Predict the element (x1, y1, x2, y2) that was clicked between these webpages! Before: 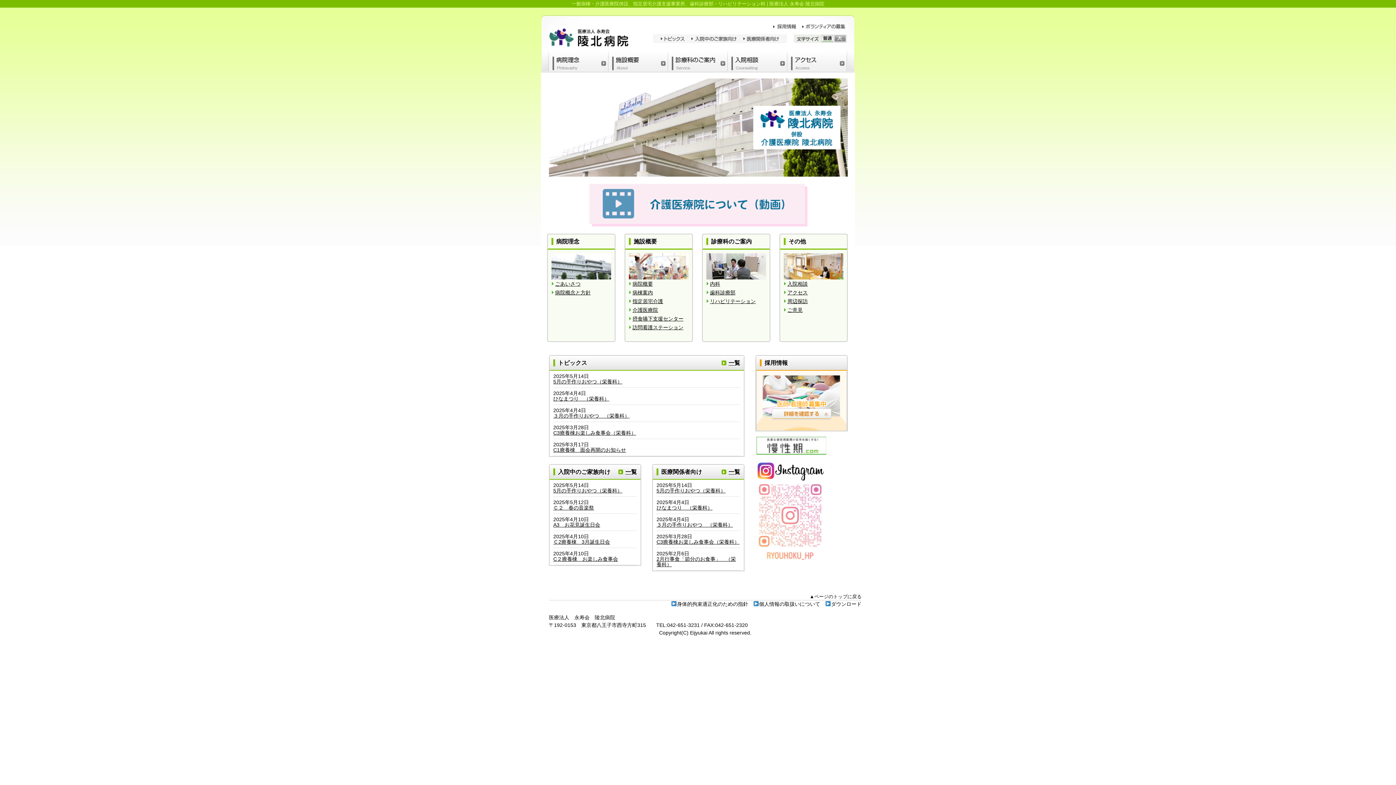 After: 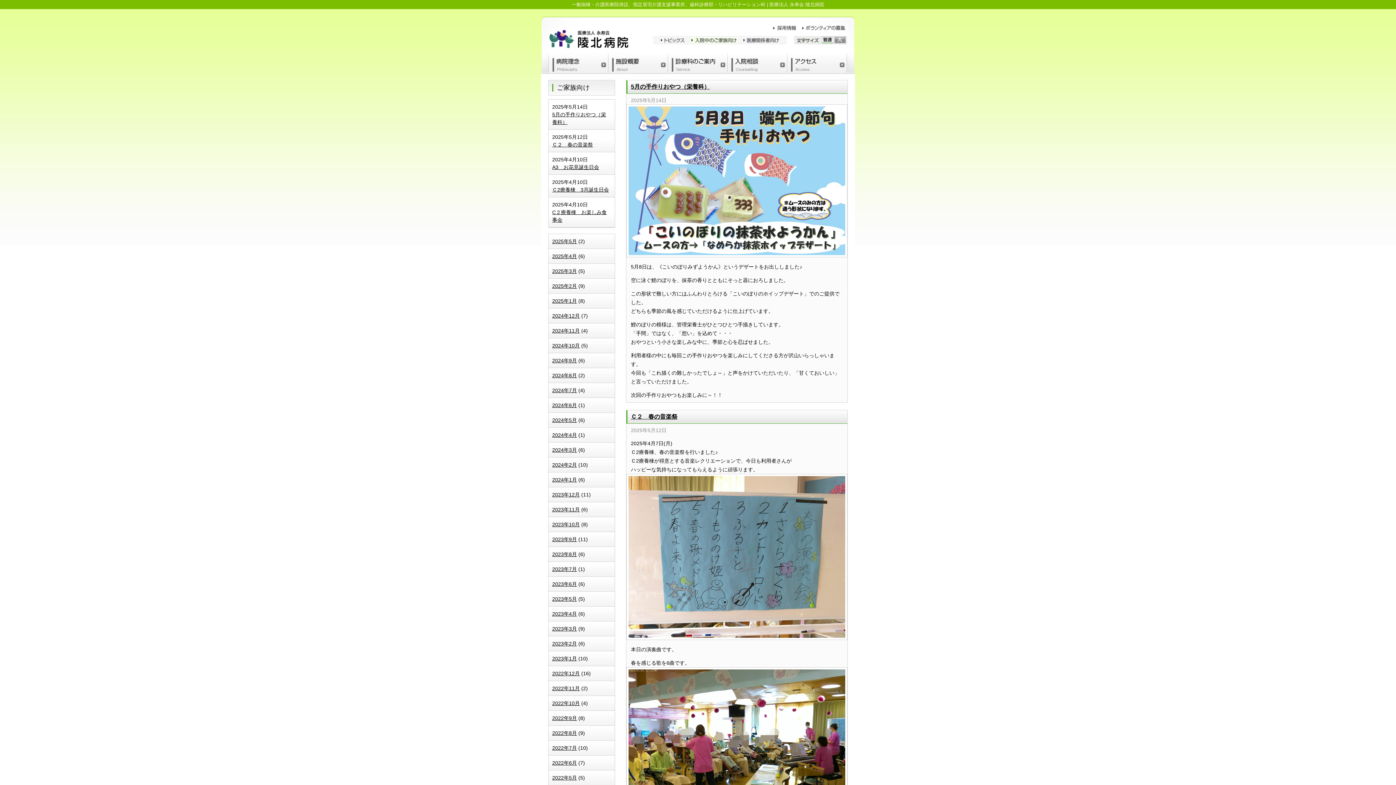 Action: bbox: (690, 34, 737, 41)